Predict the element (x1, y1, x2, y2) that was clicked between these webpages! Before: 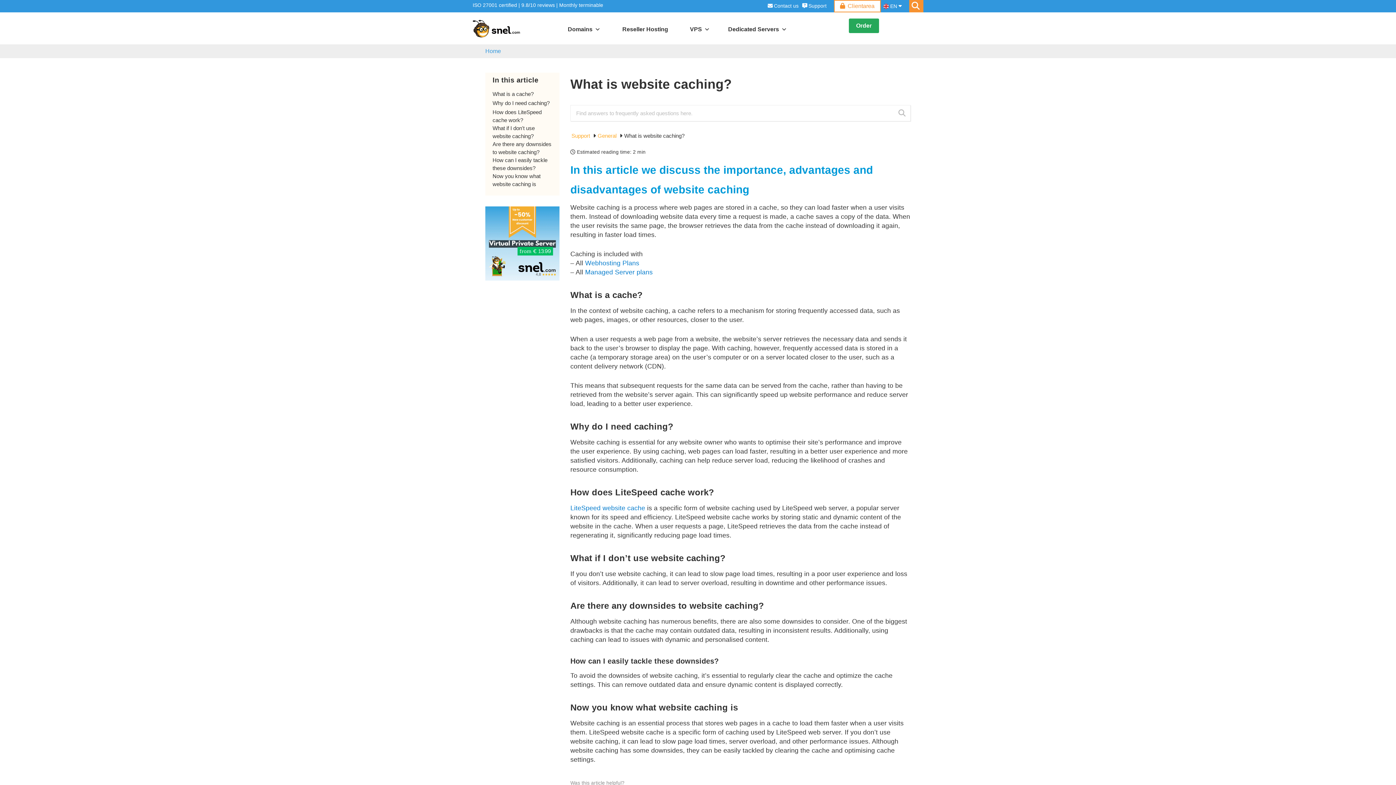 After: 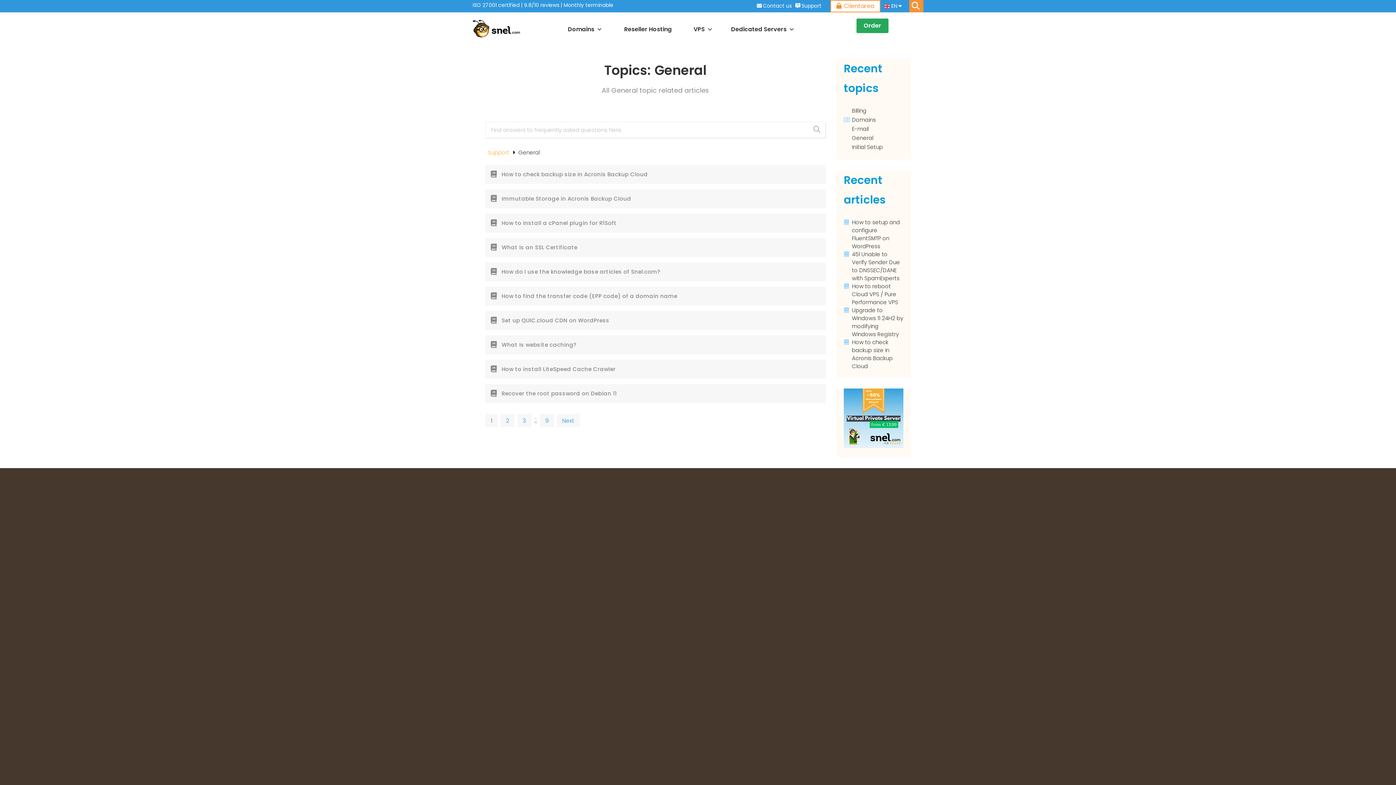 Action: label: General  bbox: (597, 132, 618, 138)